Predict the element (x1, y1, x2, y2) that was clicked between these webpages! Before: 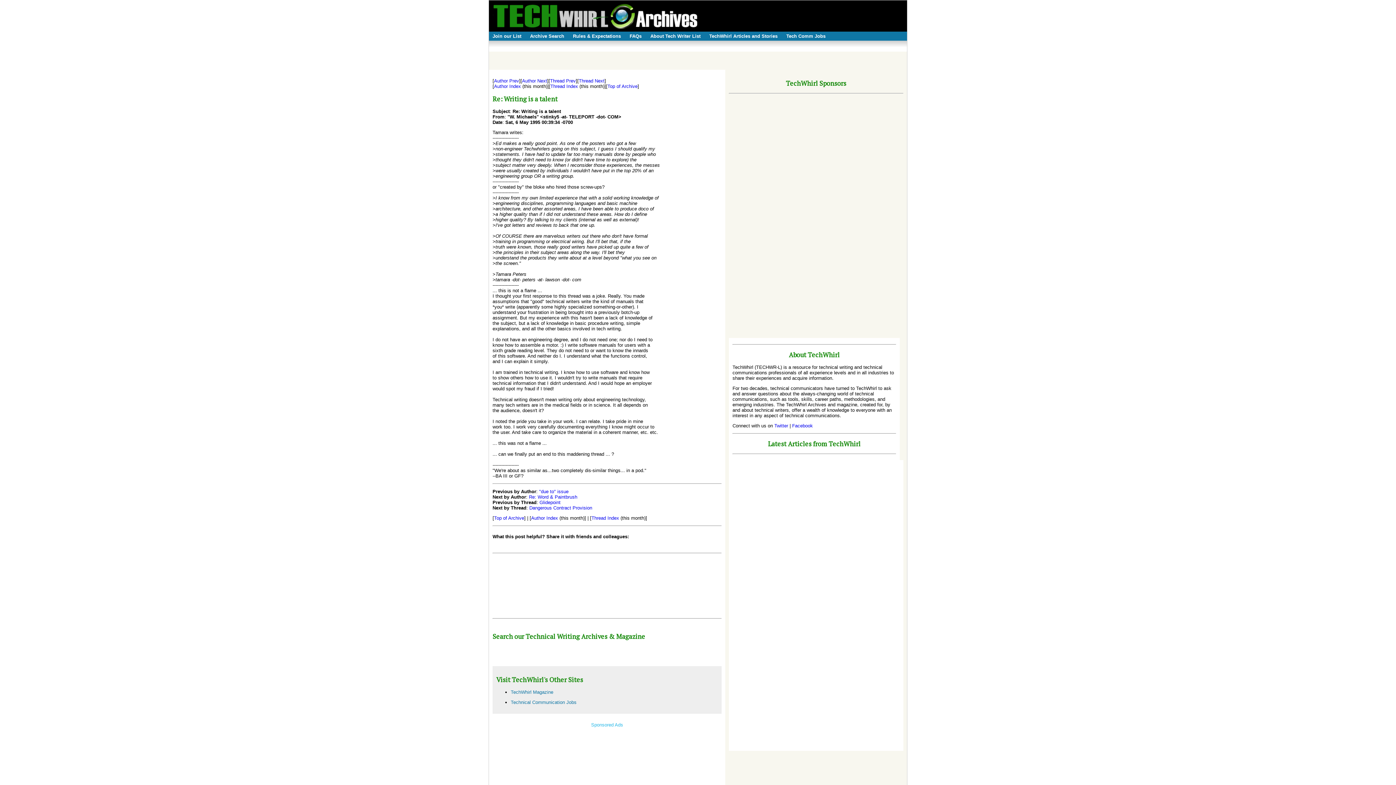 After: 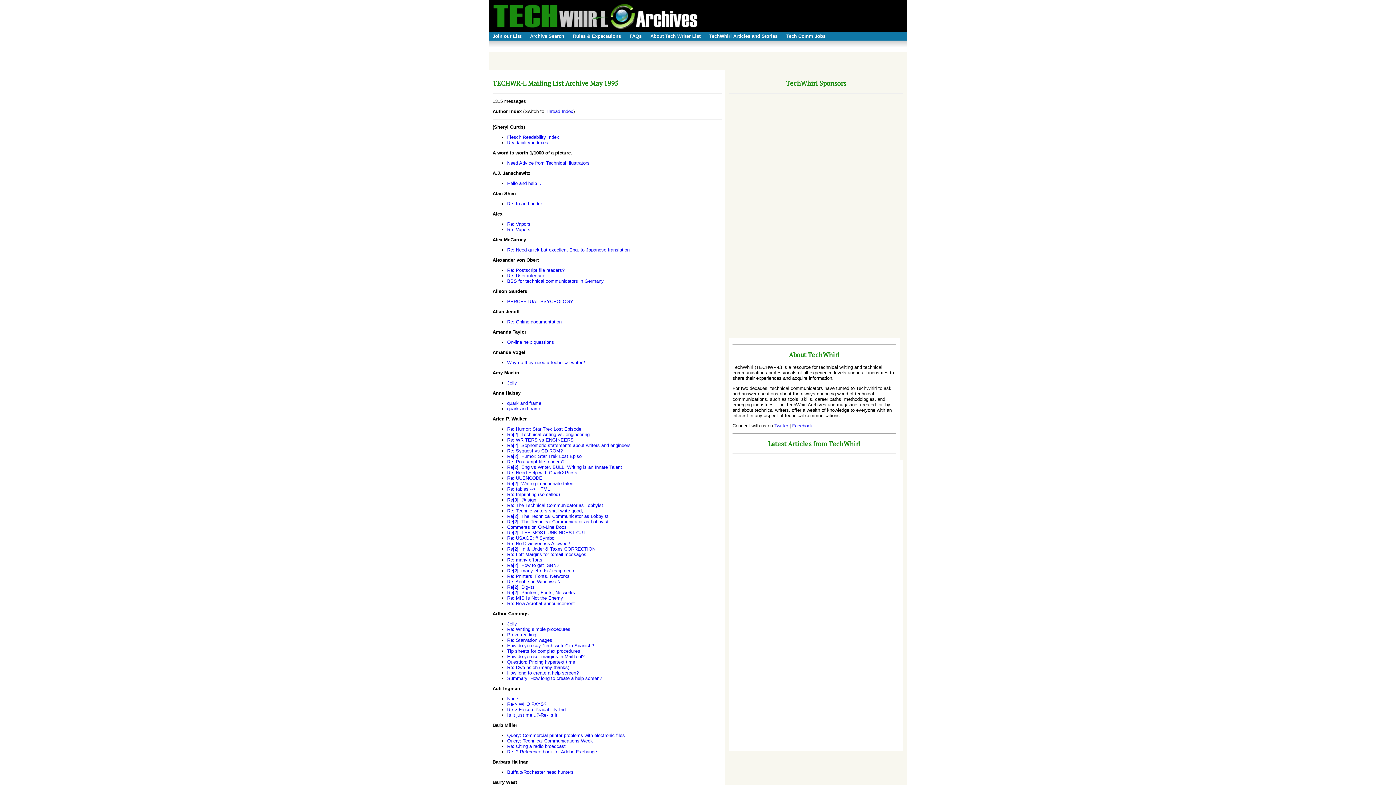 Action: bbox: (531, 515, 558, 521) label: Author Index